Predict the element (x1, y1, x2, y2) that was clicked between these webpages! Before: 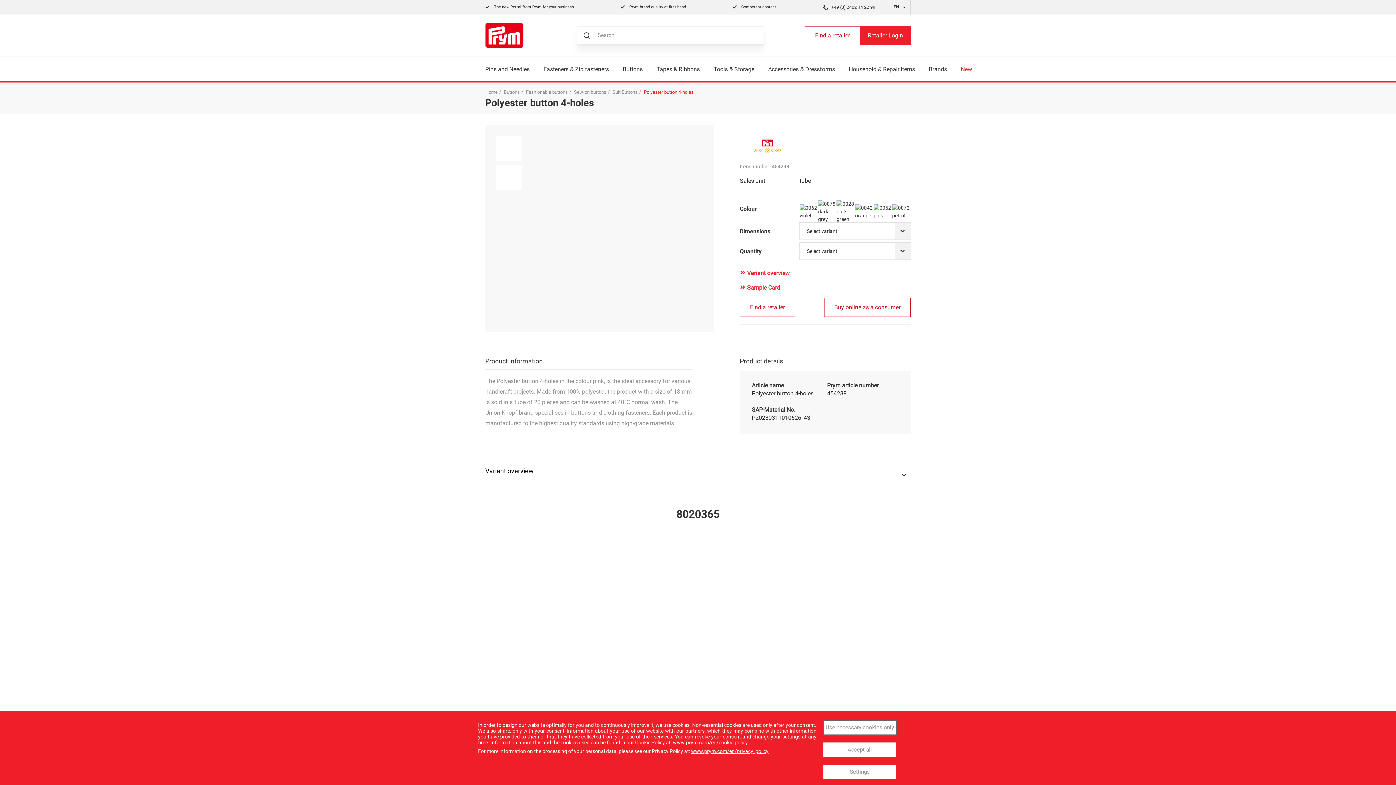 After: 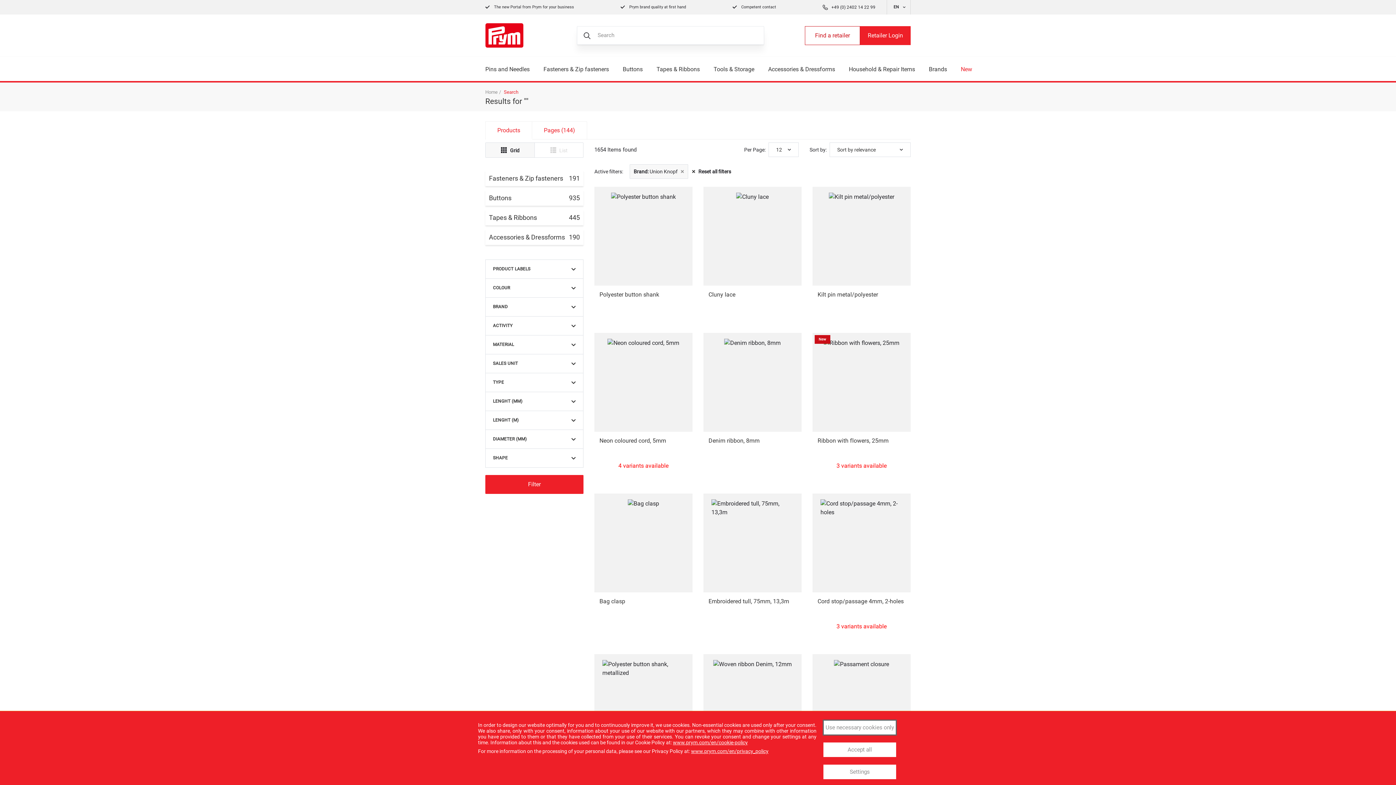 Action: bbox: (740, 142, 795, 149) label: PRYM UNION KNOPF